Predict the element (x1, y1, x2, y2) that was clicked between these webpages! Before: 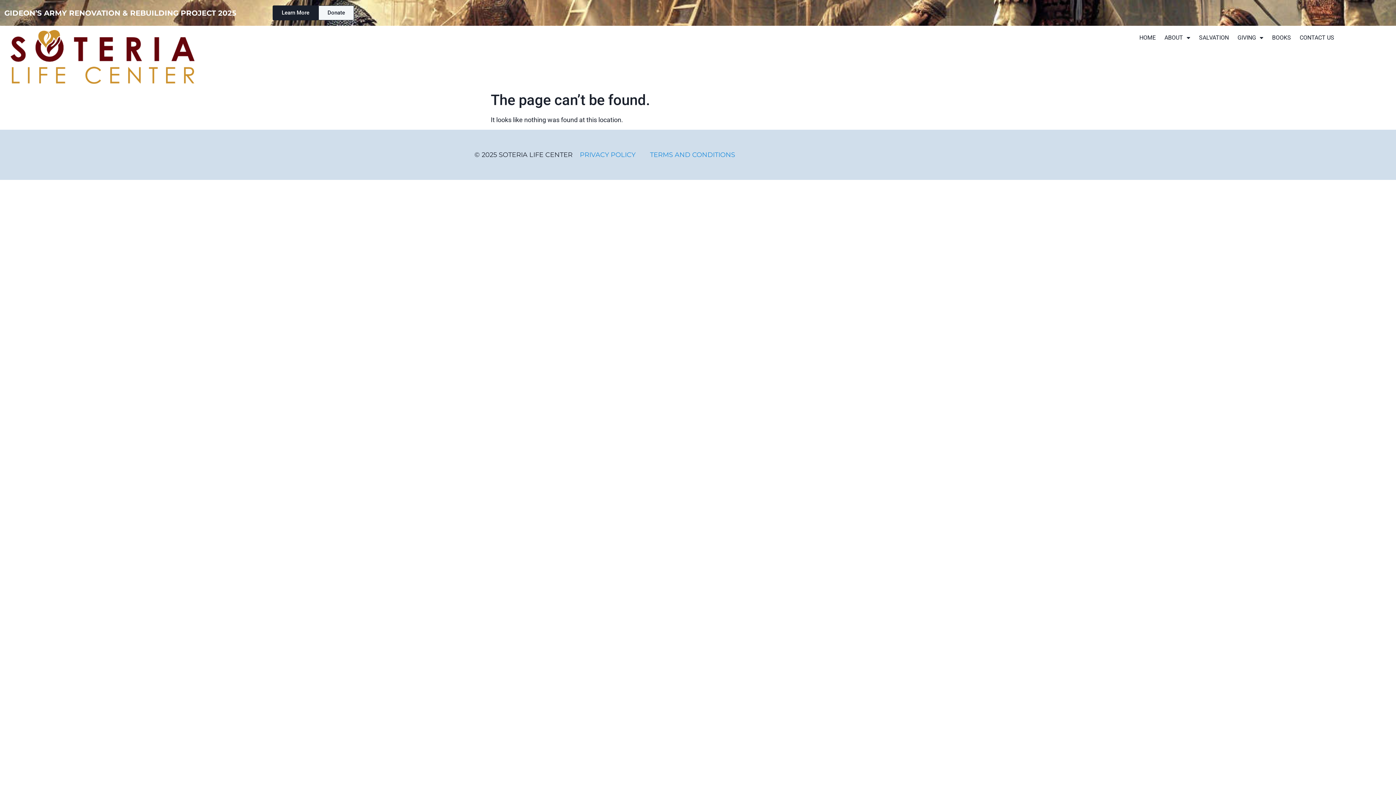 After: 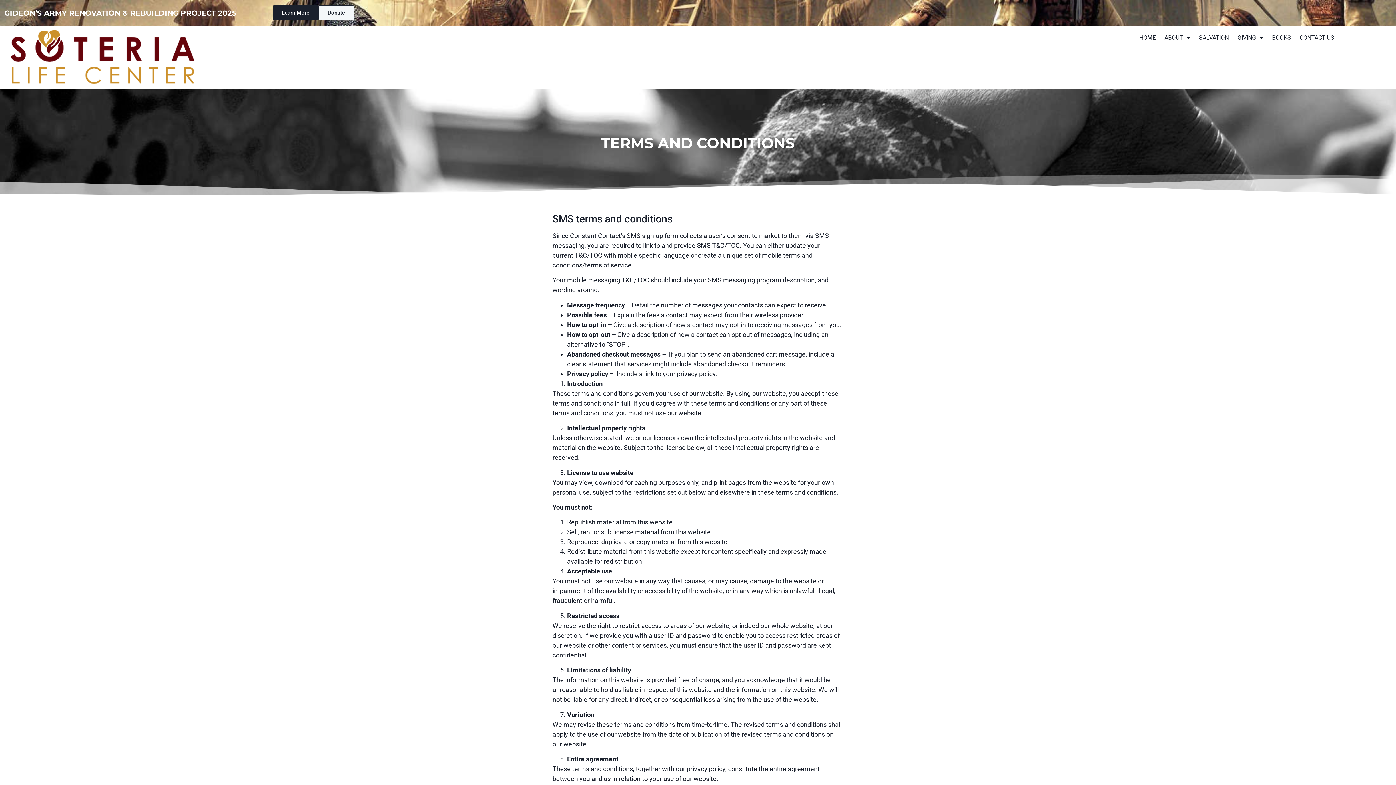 Action: label: TERMS AND CONDITIONS bbox: (650, 151, 735, 159)